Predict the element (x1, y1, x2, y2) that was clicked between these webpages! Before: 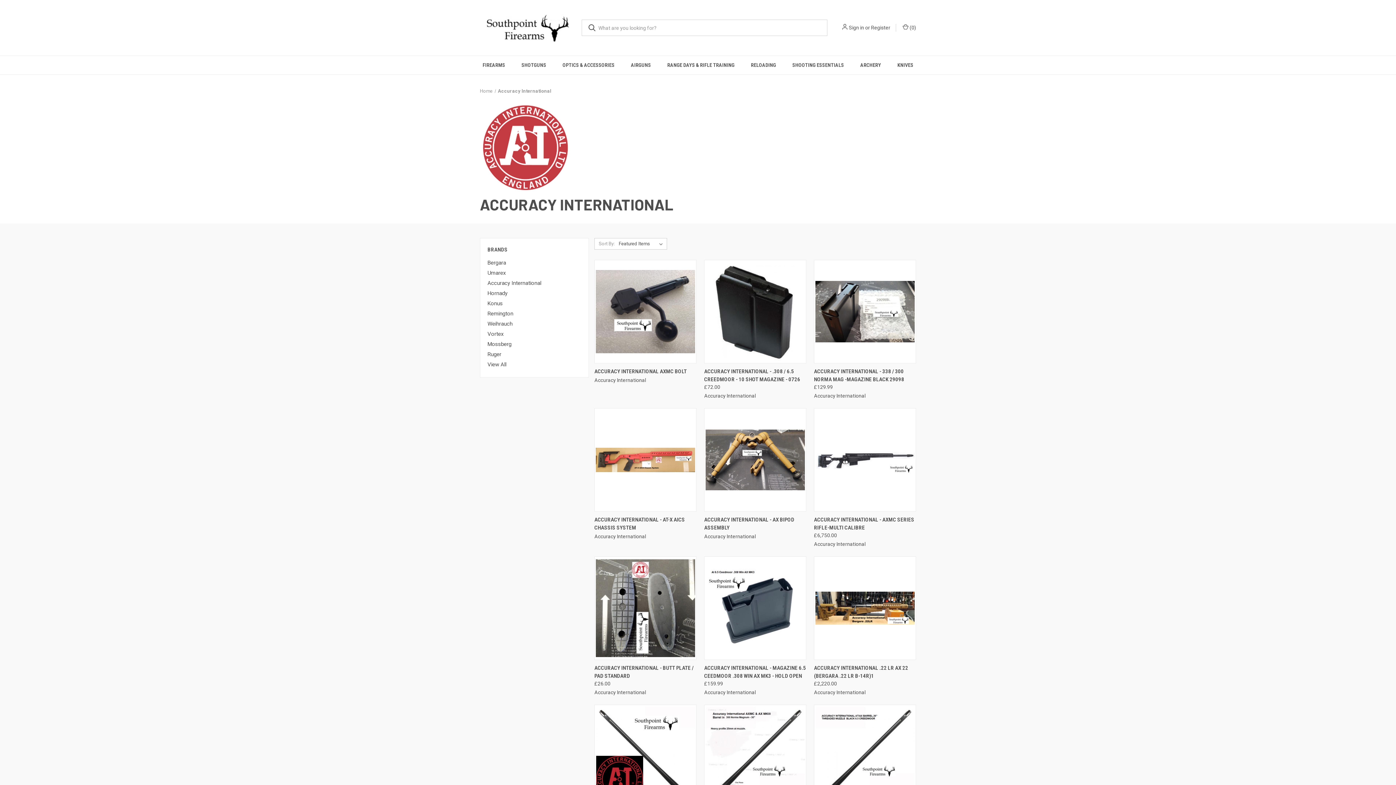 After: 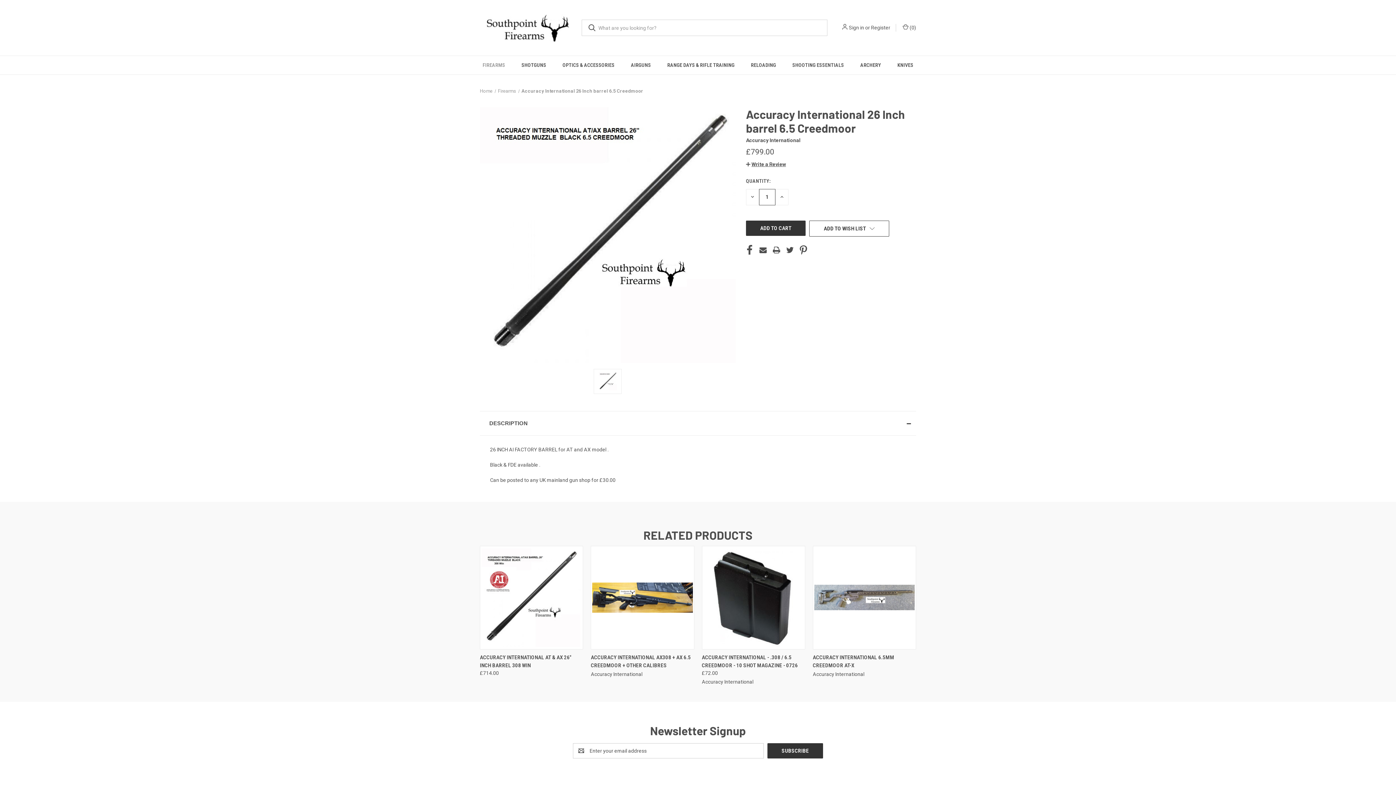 Action: bbox: (815, 706, 914, 807) label: Accuracy International 26 Inch barrel 6.5 Creedmoor, £799.00

